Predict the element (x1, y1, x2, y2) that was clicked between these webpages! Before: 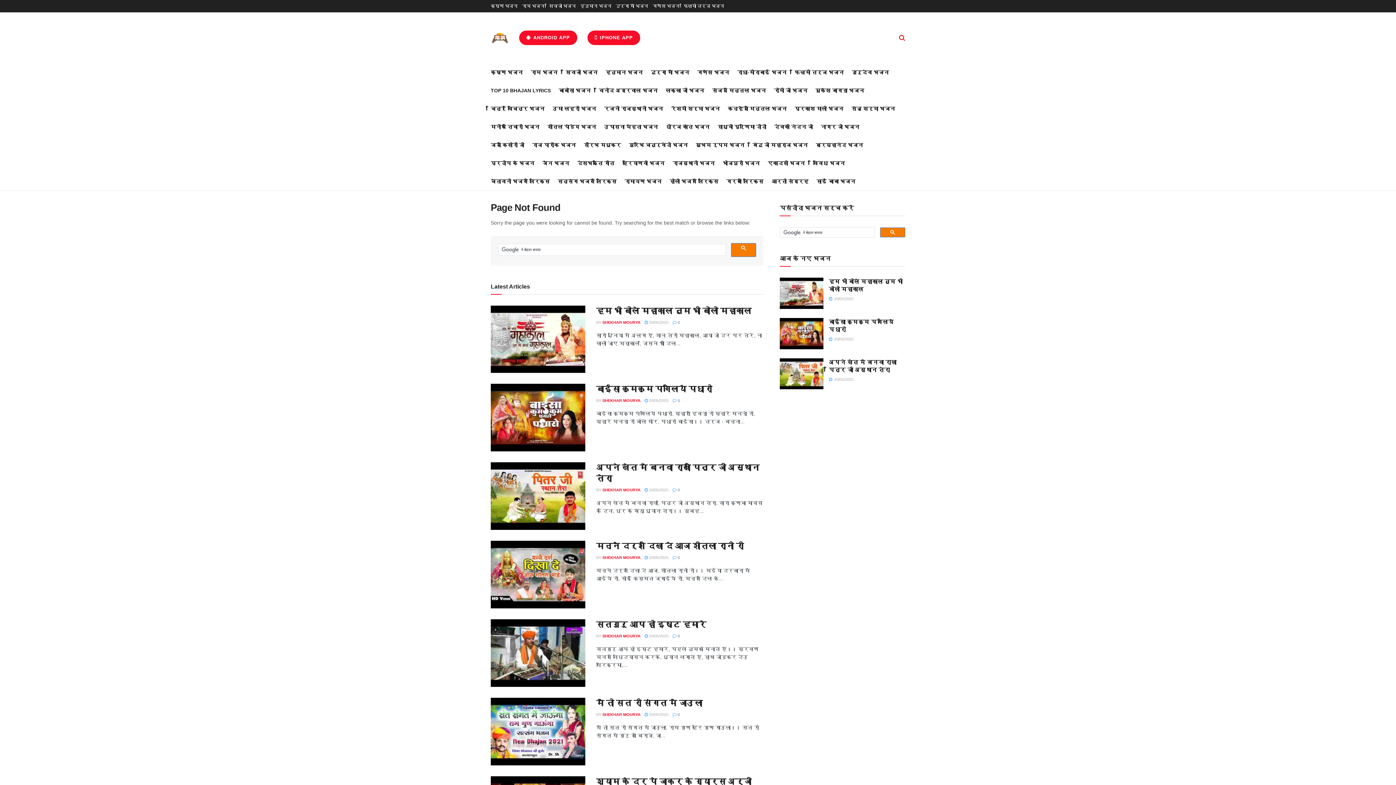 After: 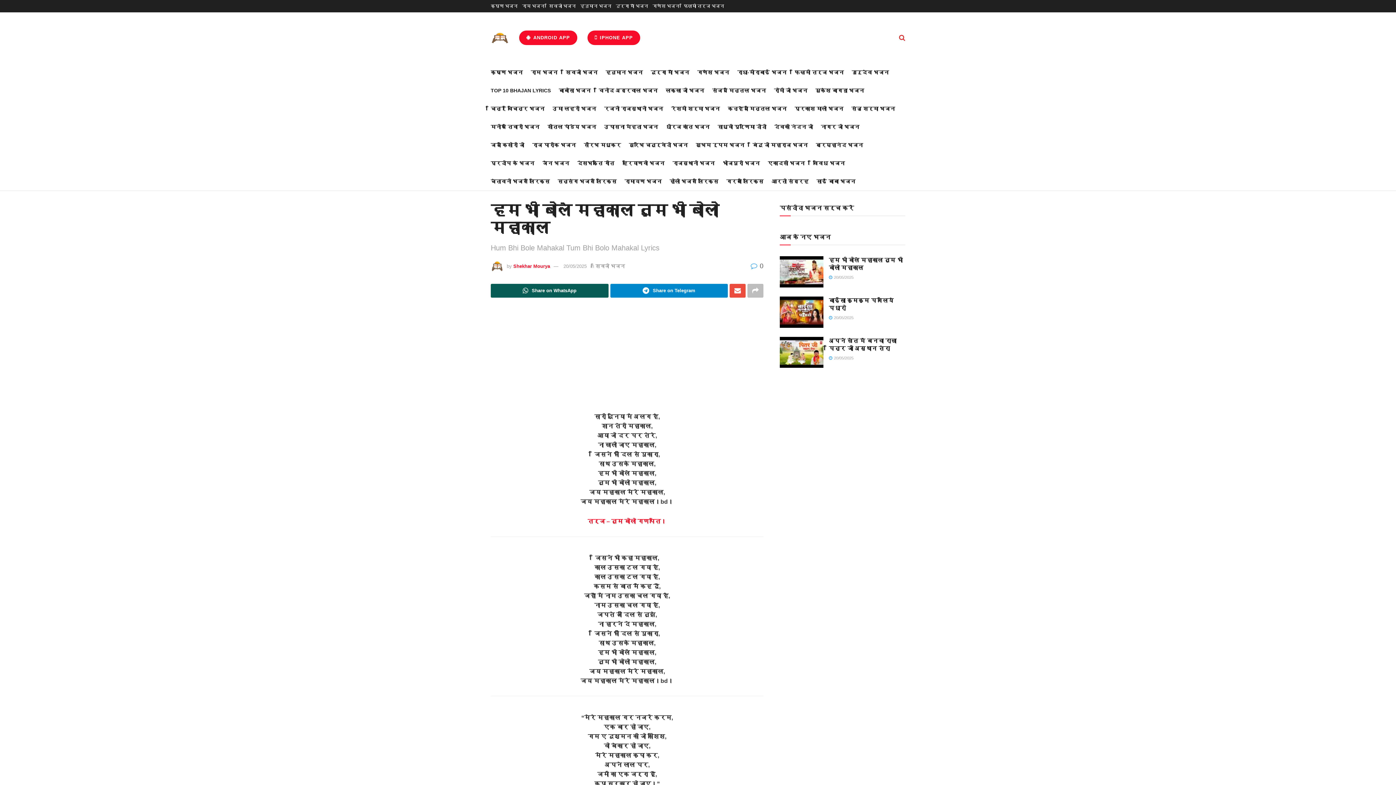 Action: bbox: (490, 305, 585, 373) label: Read article: हम भी बोले महाकाल तुम भी बोलो महाकाल